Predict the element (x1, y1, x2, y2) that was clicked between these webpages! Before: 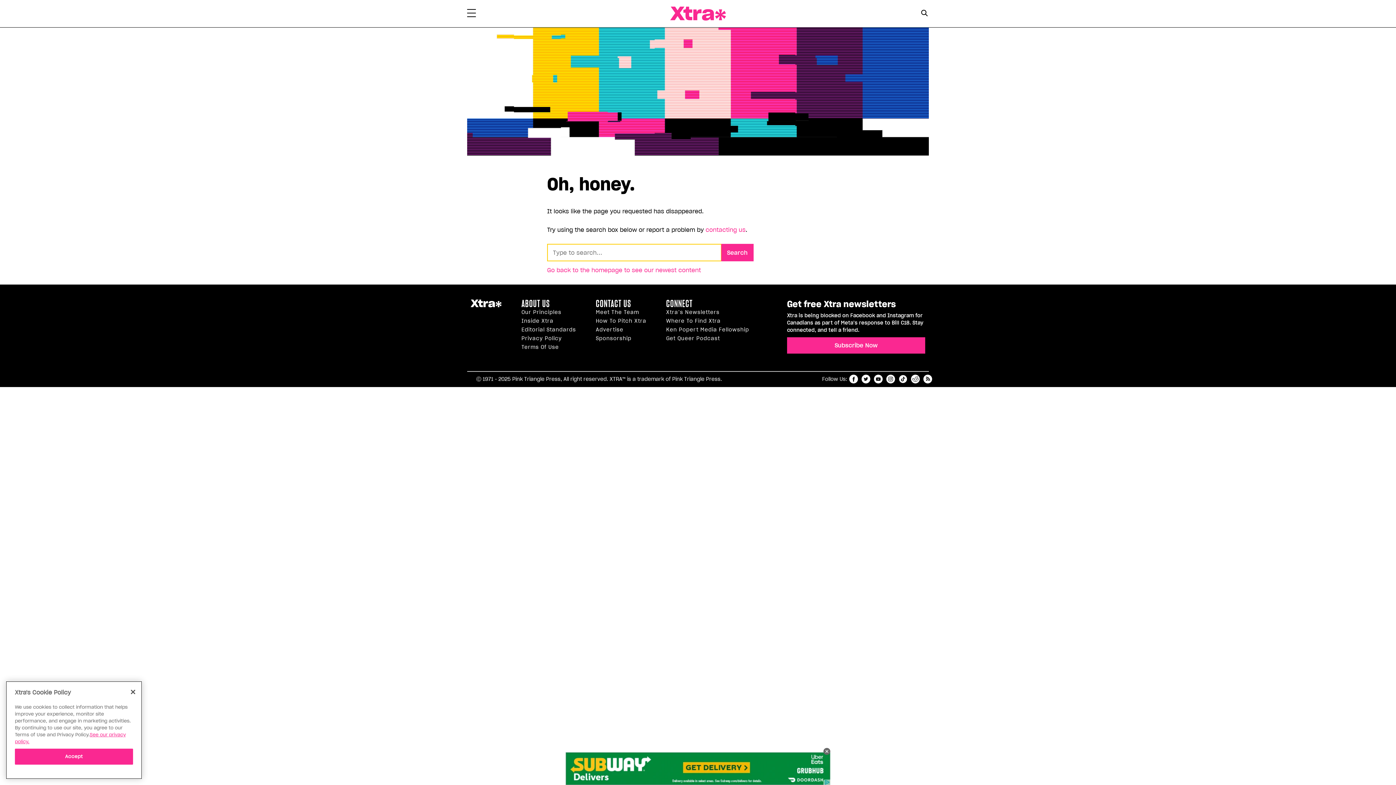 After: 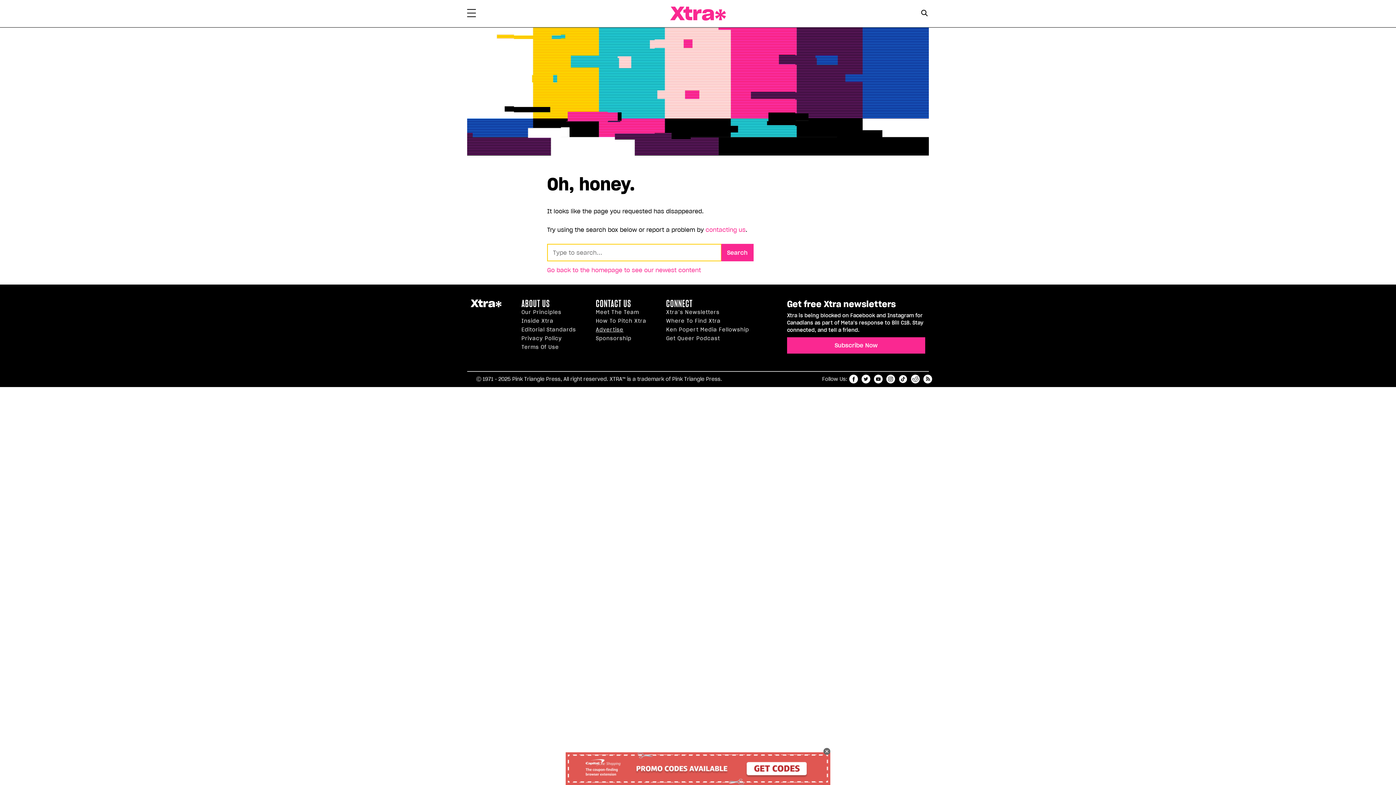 Action: bbox: (596, 325, 646, 334) label: Advertise